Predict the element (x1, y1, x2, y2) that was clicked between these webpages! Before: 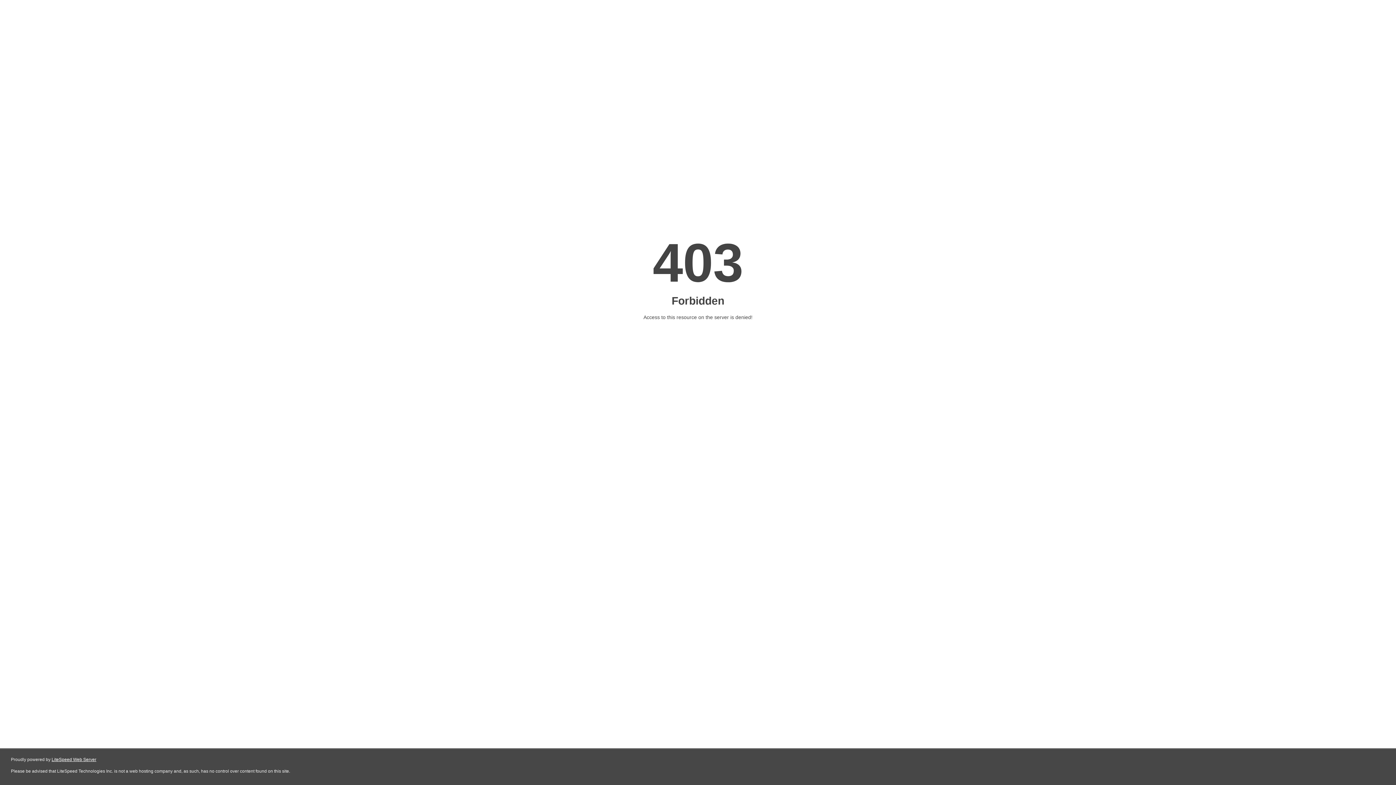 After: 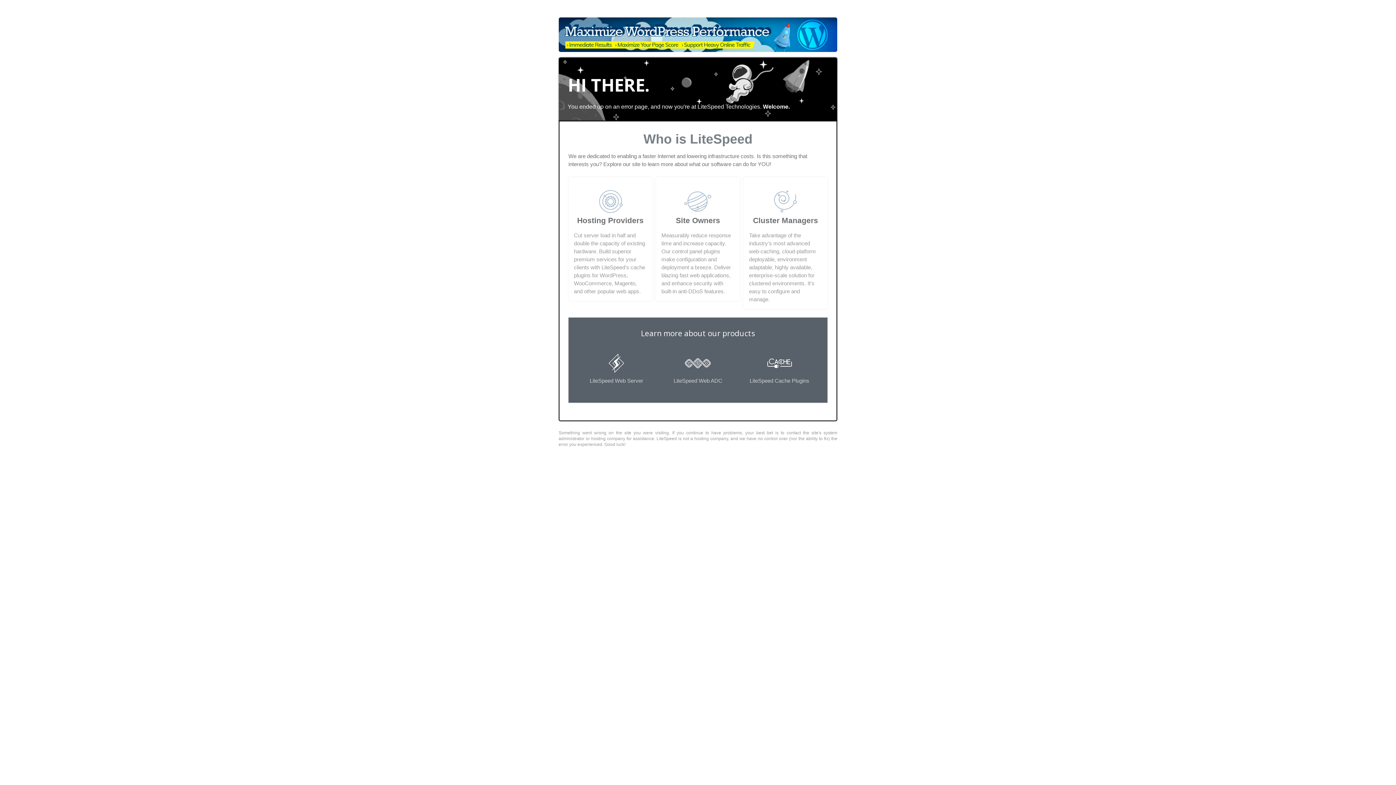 Action: label: LiteSpeed Web Server bbox: (51, 757, 96, 762)